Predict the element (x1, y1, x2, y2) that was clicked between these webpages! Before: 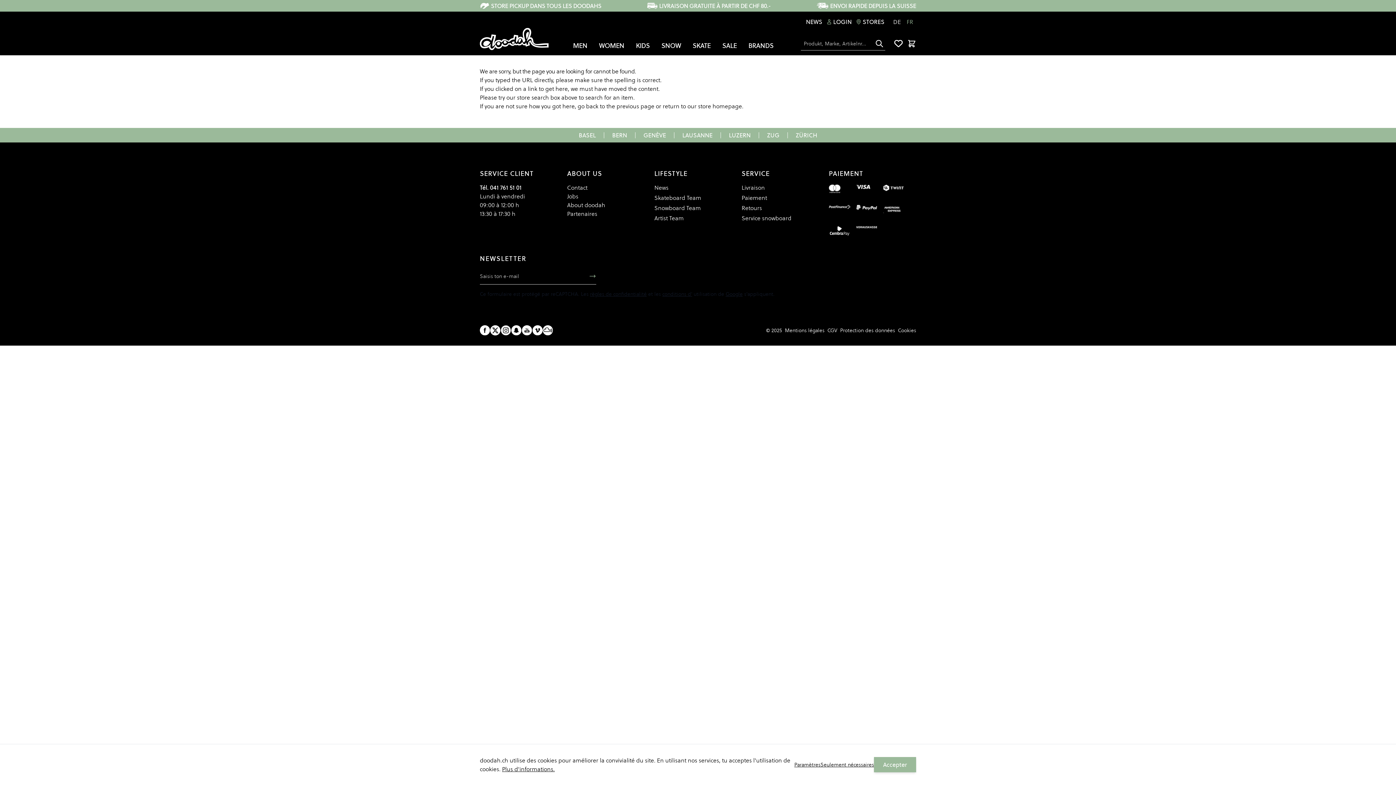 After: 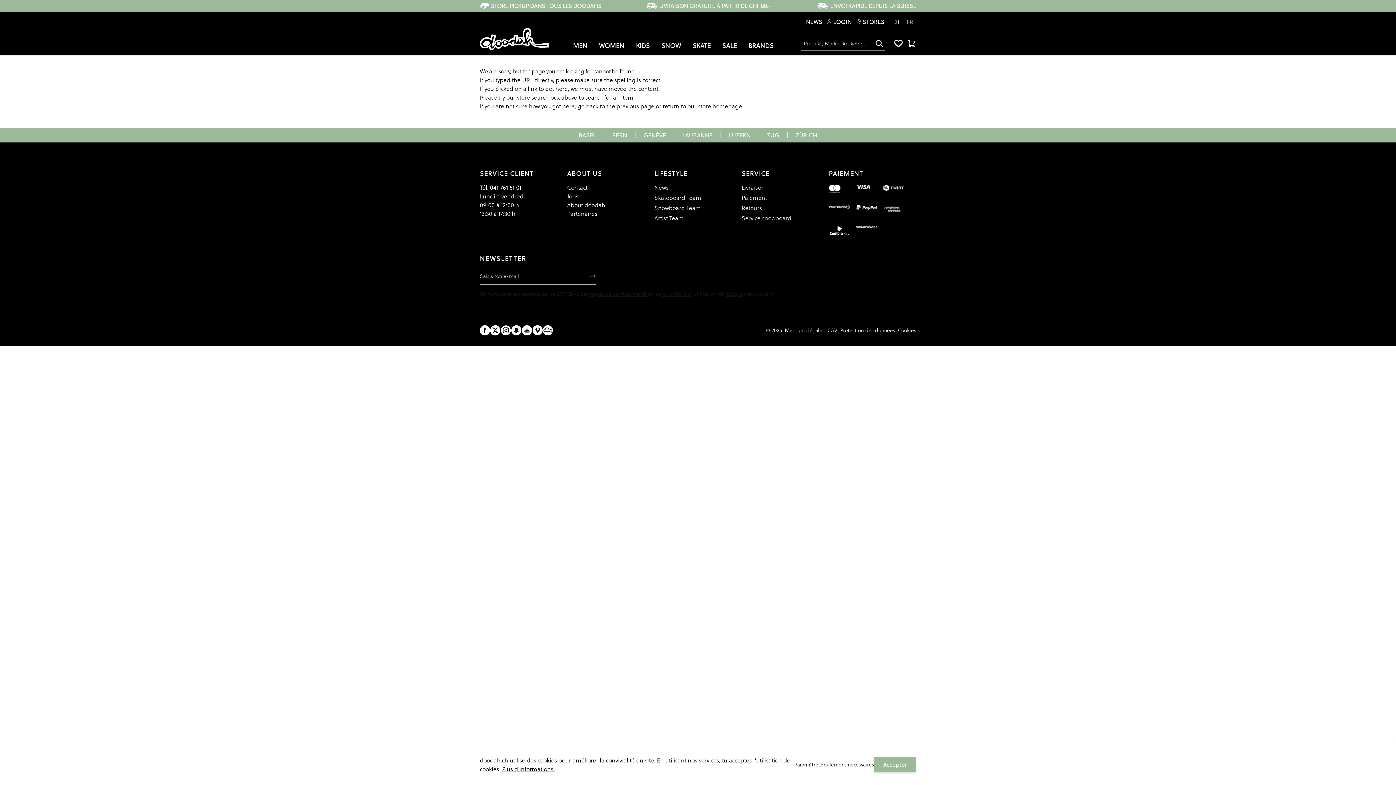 Action: label: Google bbox: (725, 290, 742, 297)